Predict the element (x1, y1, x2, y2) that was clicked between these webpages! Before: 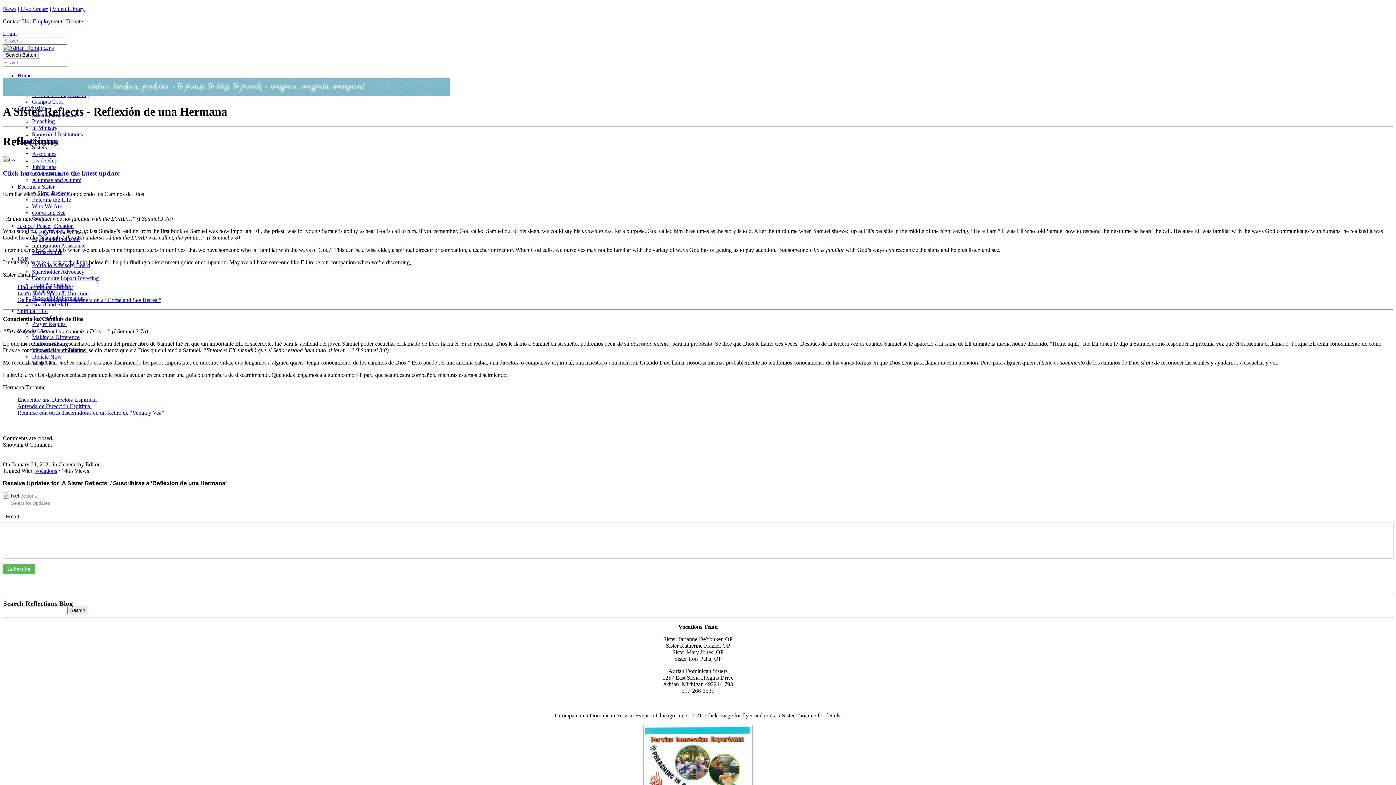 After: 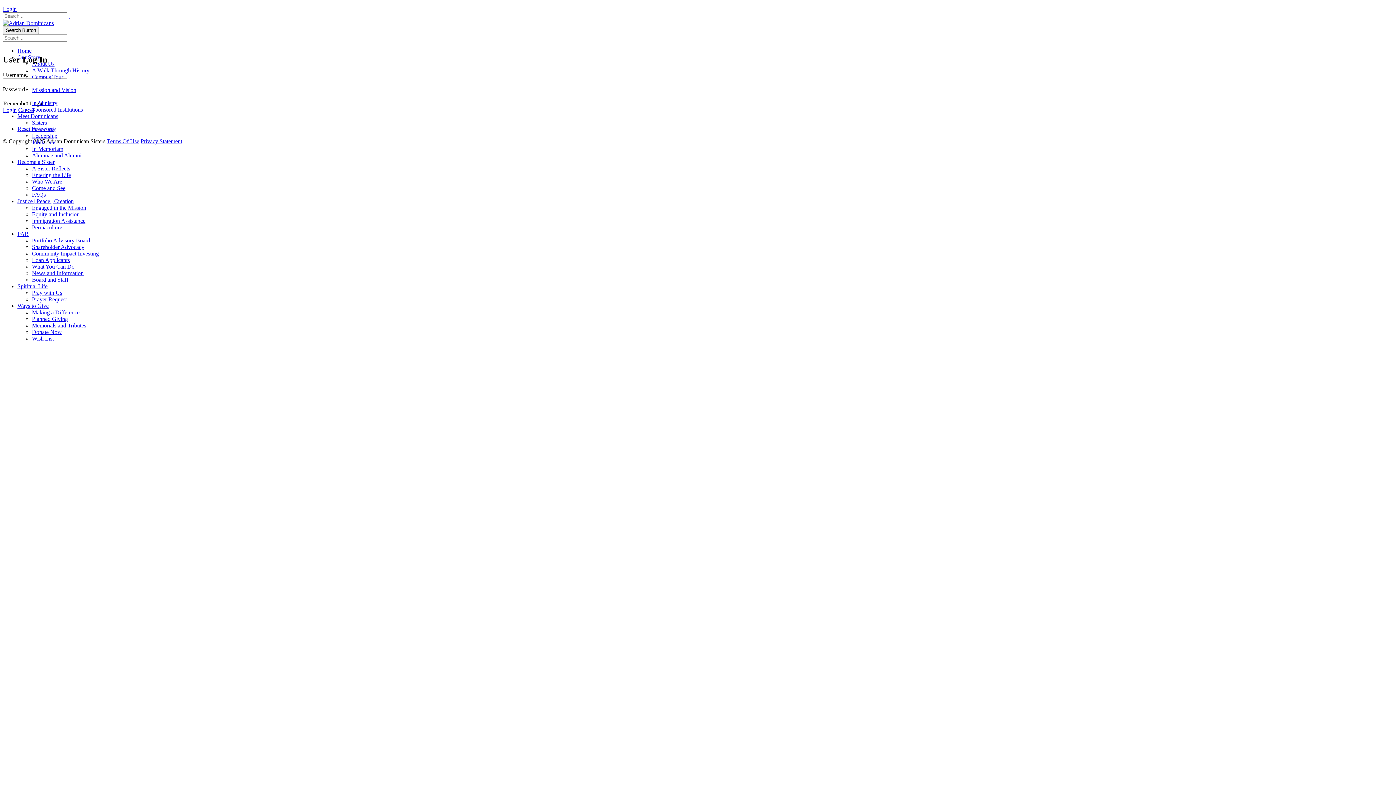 Action: bbox: (2, 30, 16, 36) label: Login